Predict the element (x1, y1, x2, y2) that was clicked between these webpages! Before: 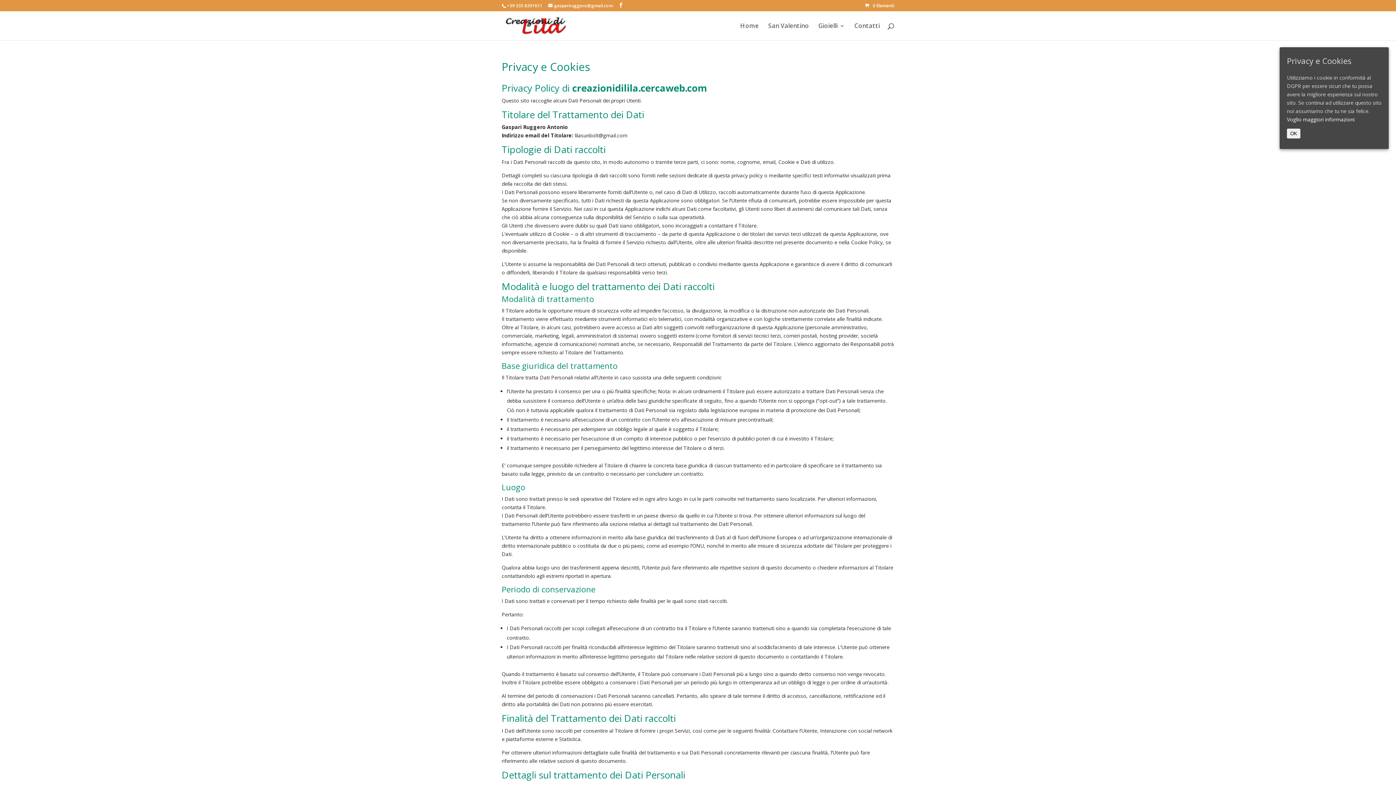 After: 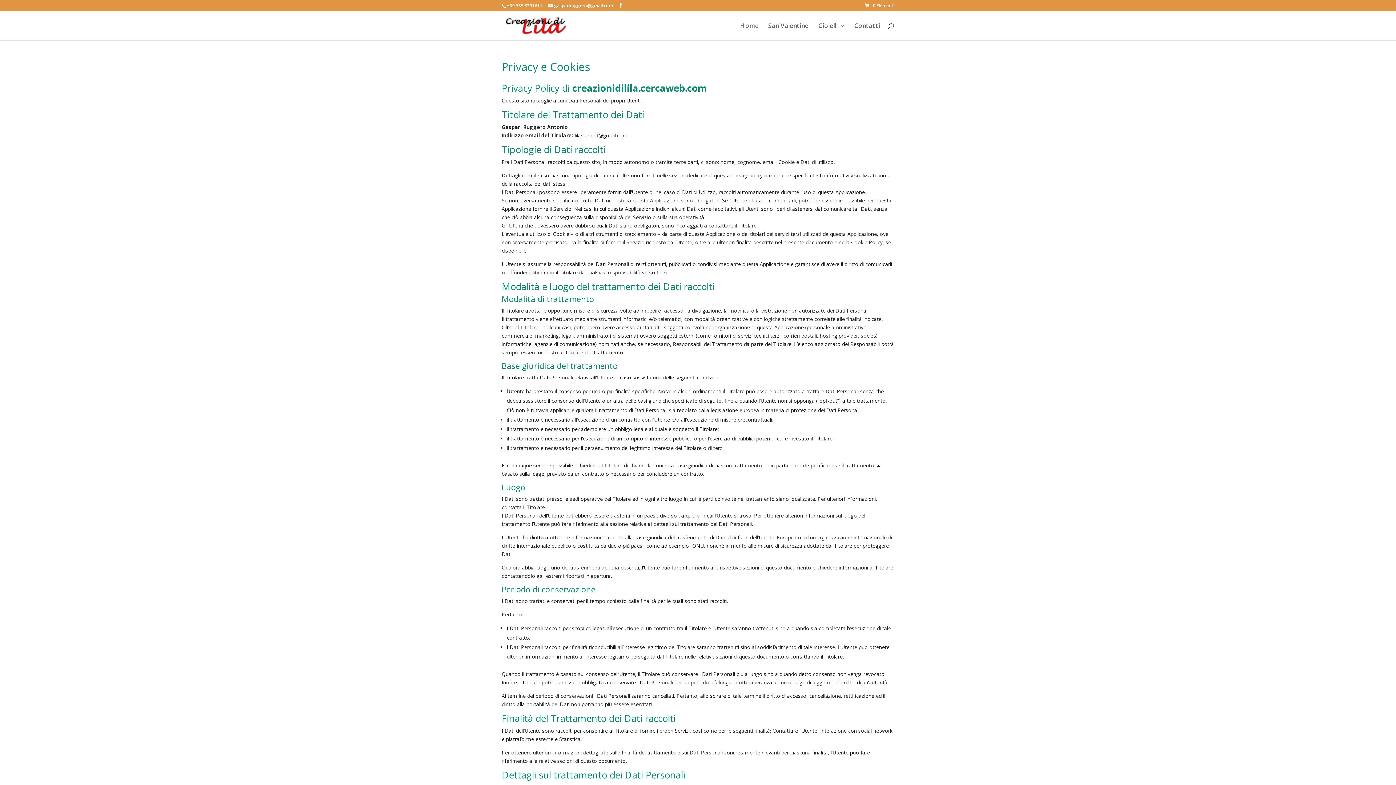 Action: bbox: (1287, 128, 1300, 138) label: OK